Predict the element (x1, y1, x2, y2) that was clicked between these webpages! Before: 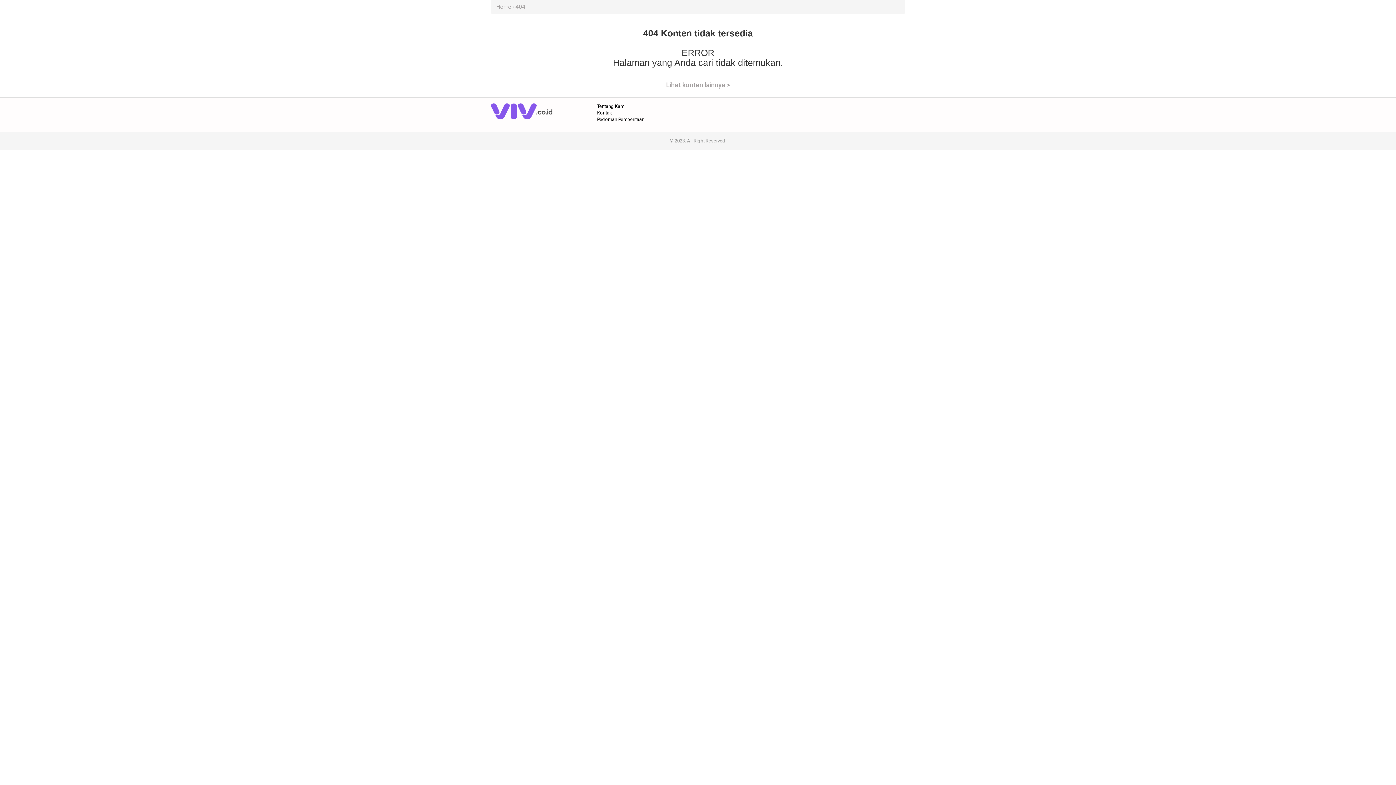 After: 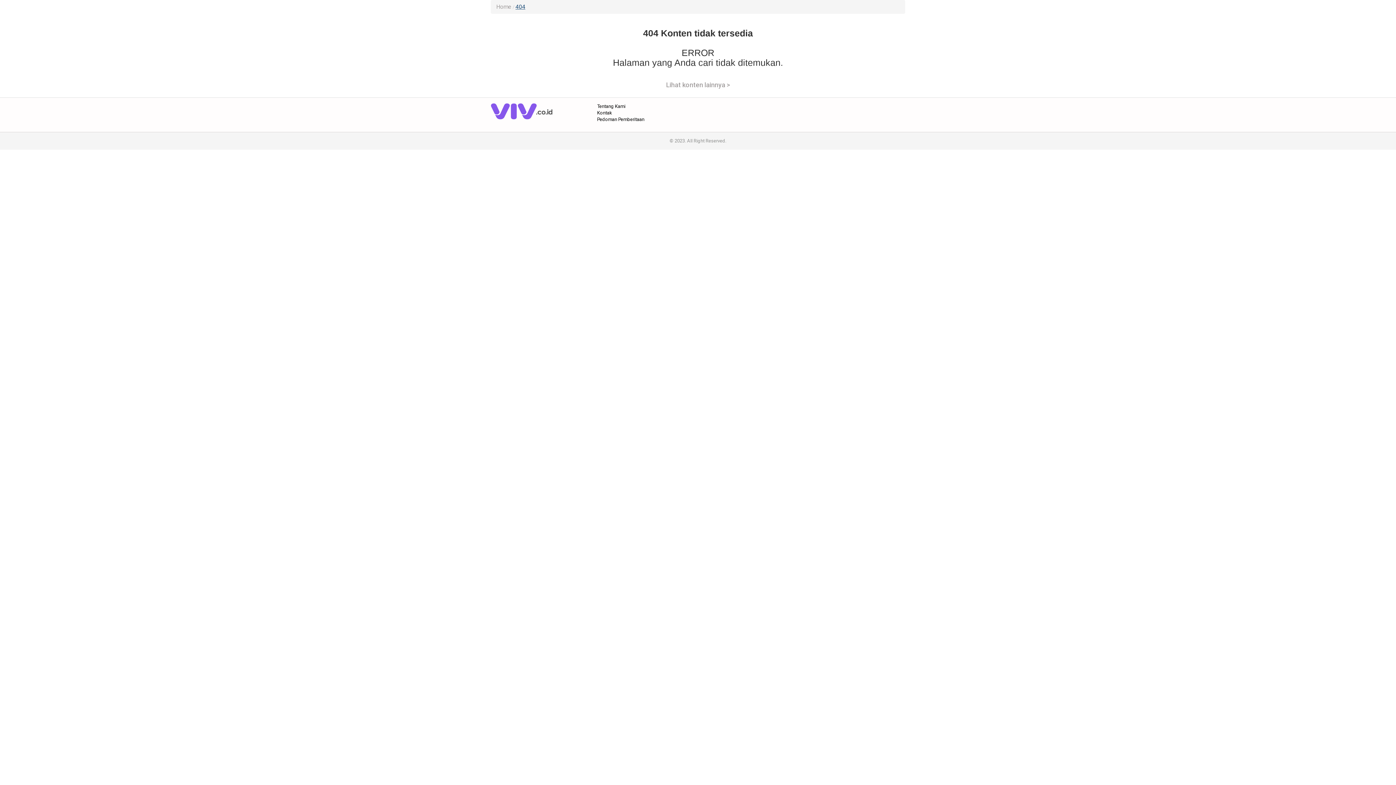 Action: label: 404 bbox: (515, 3, 525, 10)